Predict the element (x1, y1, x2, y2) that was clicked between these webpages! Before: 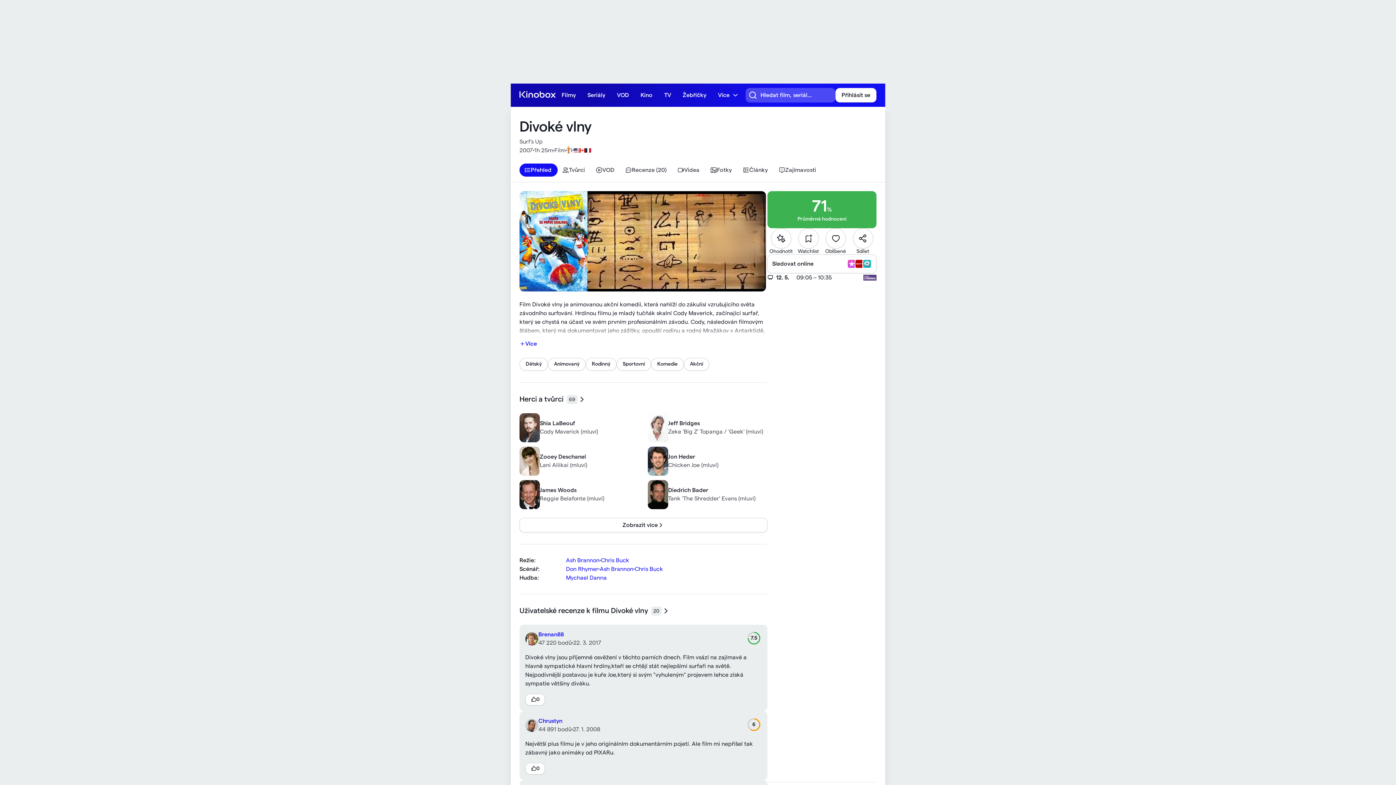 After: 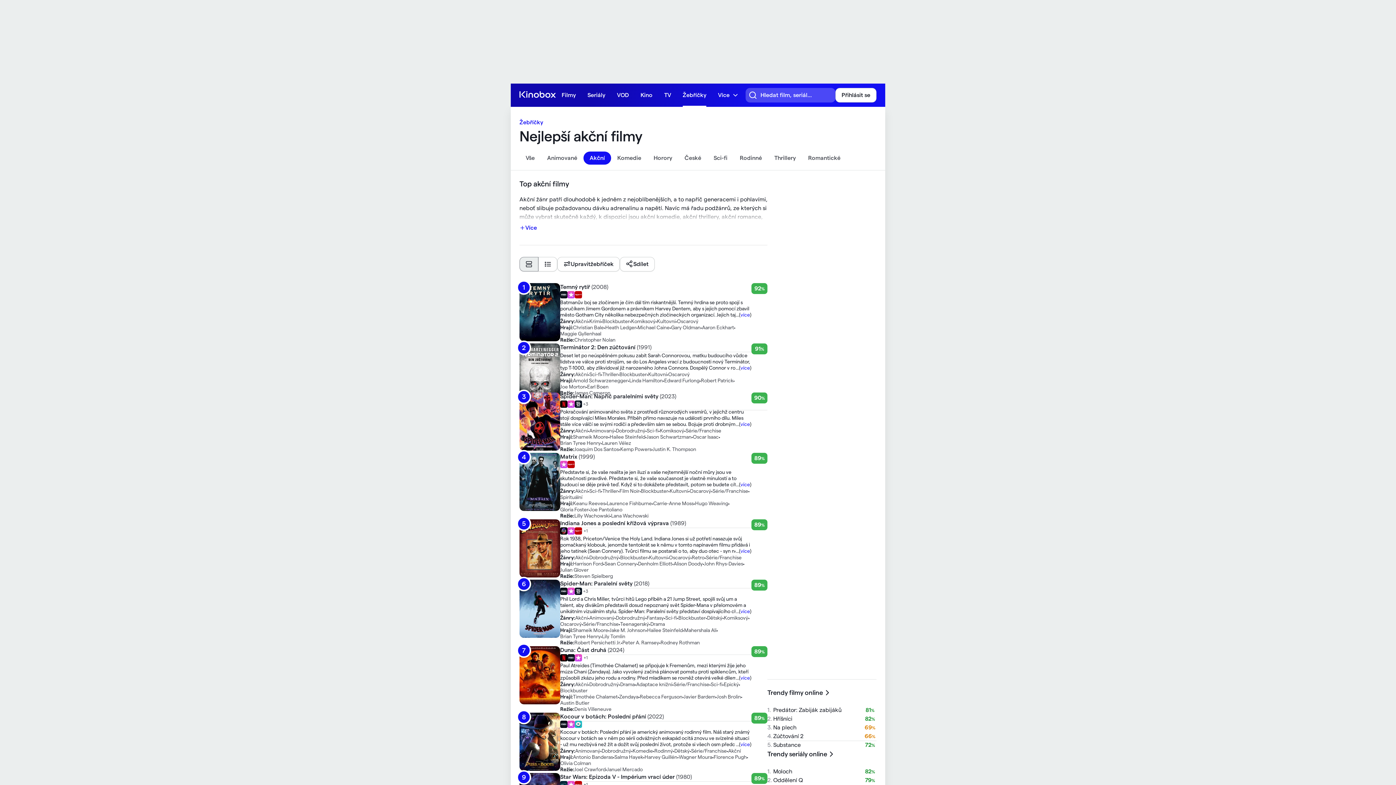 Action: label: Akční bbox: (684, 358, 709, 371)